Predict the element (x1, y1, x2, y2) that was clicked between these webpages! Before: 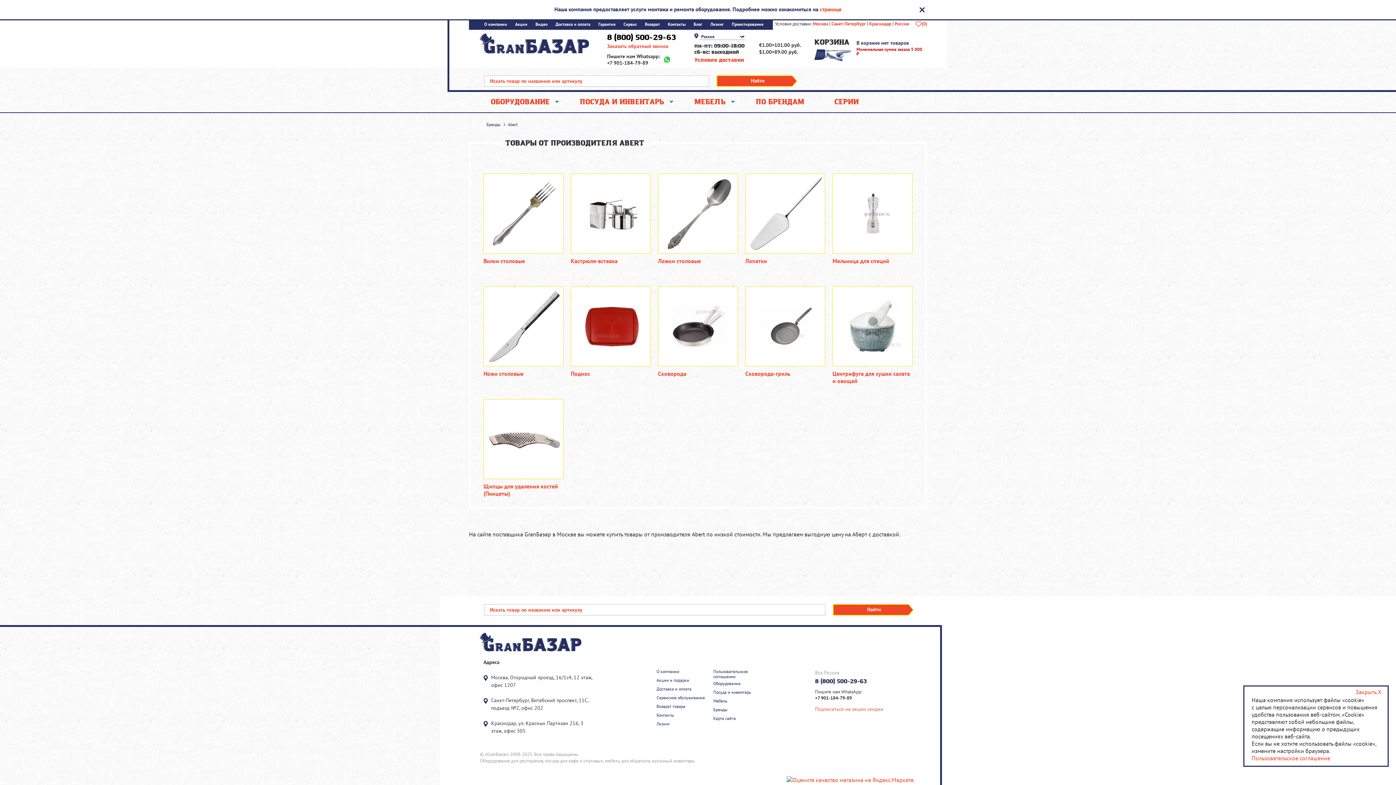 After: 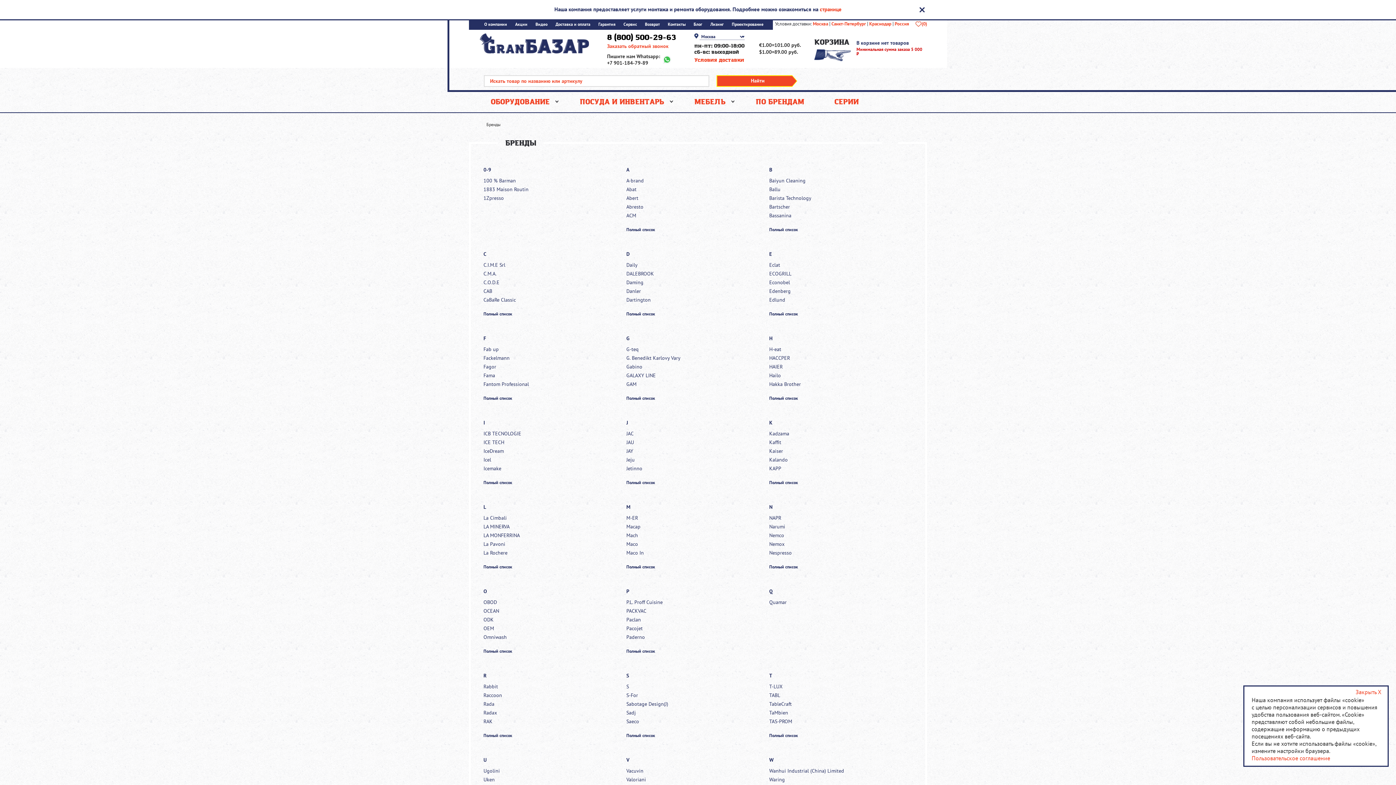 Action: label: Бренды bbox: (486, 122, 500, 127)